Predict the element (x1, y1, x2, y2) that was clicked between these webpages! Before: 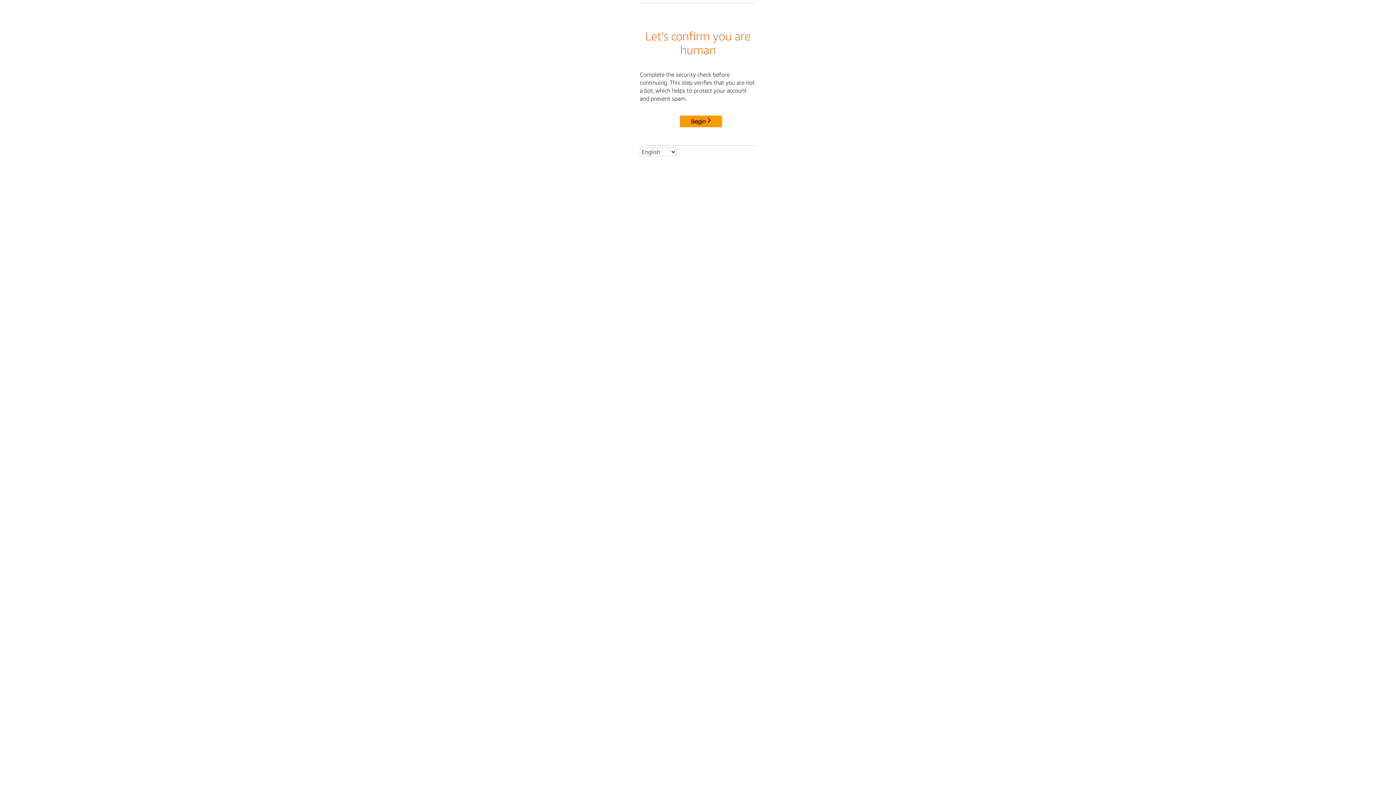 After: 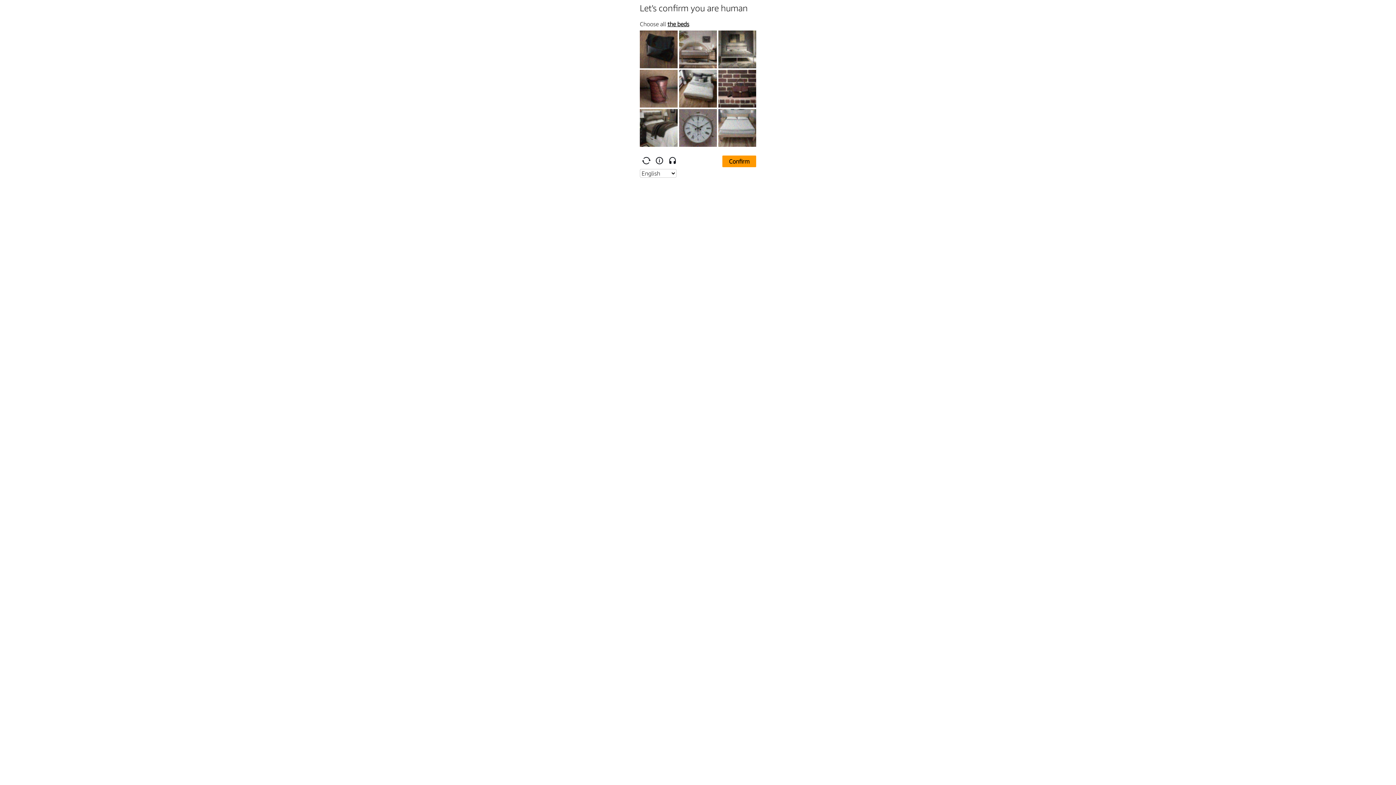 Action: label: Begin bbox: (680, 115, 722, 127)